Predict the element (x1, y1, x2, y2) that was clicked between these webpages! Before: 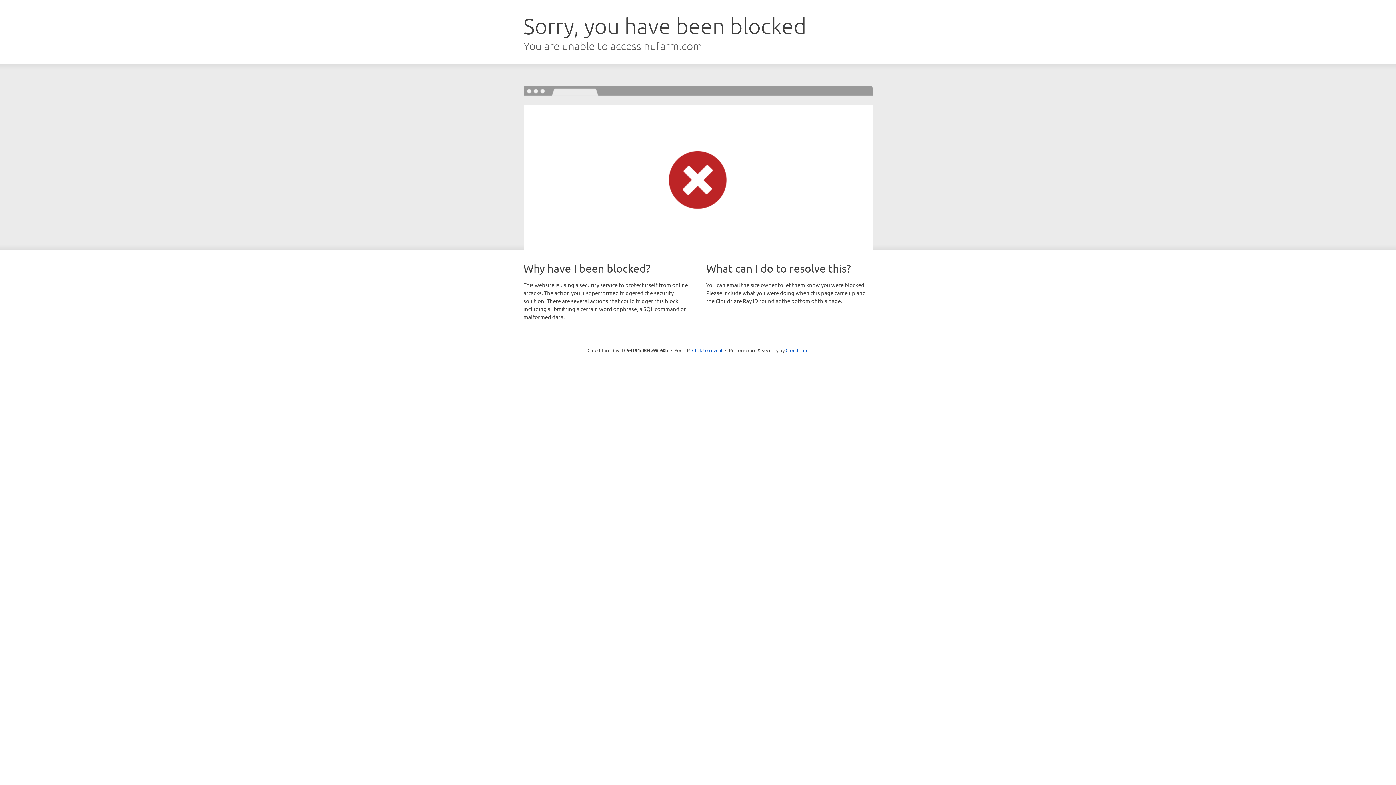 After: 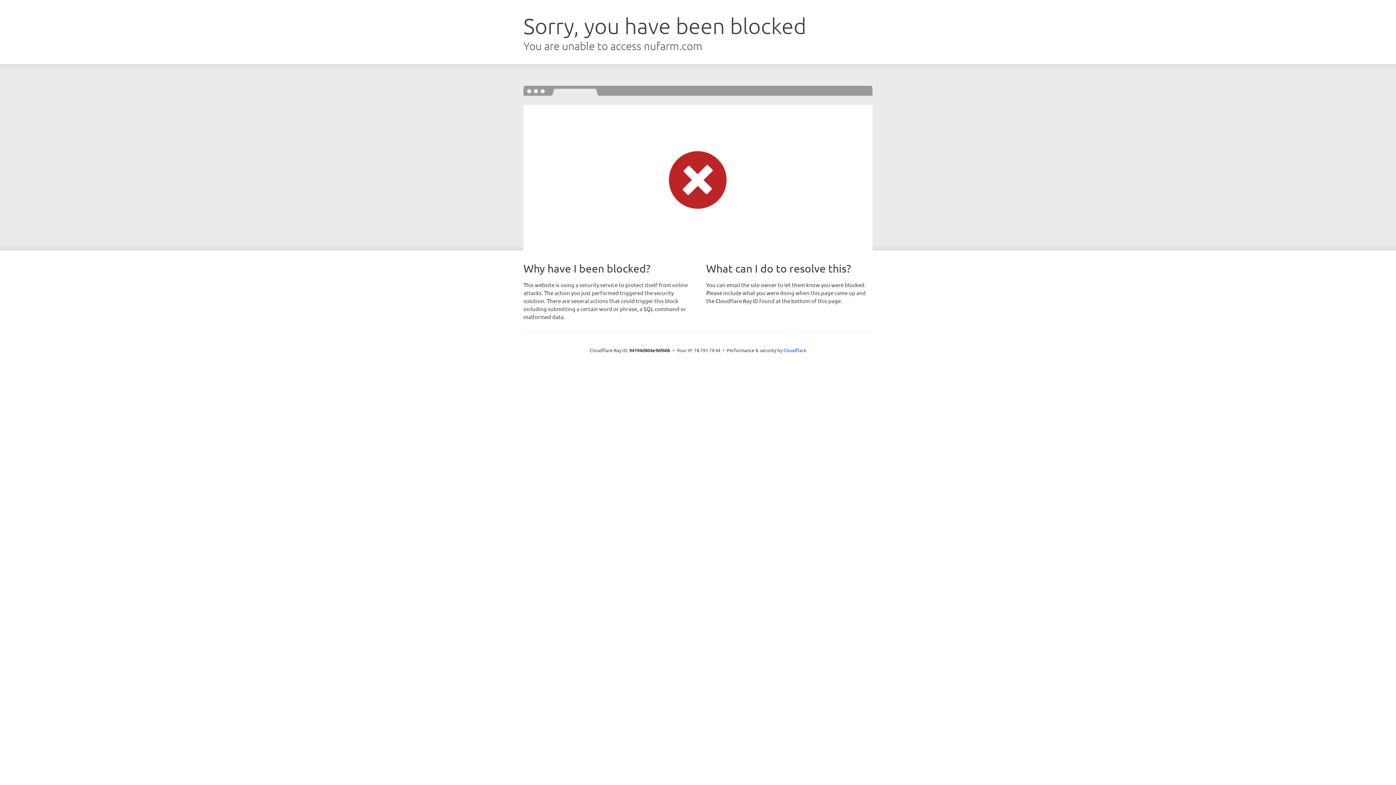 Action: label: Click to reveal bbox: (692, 346, 722, 353)